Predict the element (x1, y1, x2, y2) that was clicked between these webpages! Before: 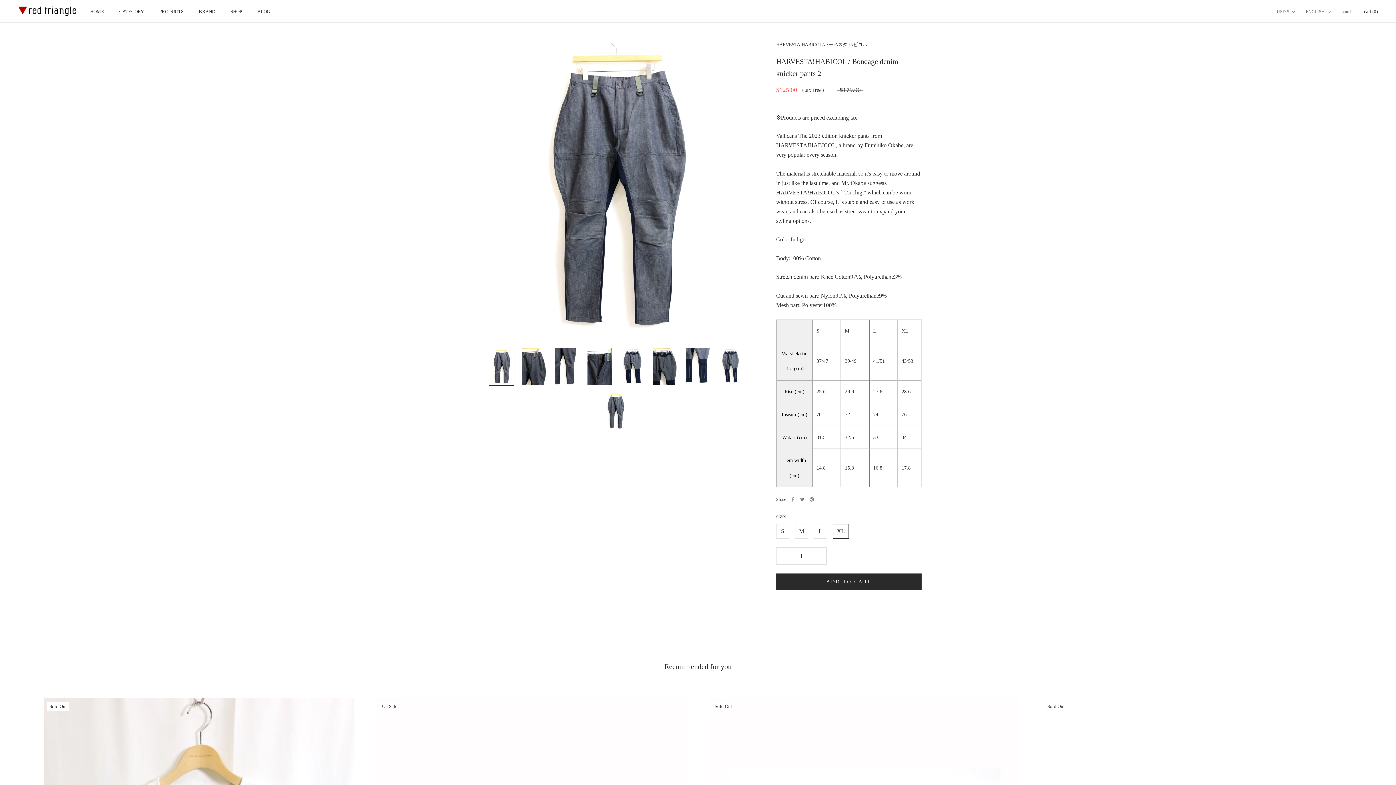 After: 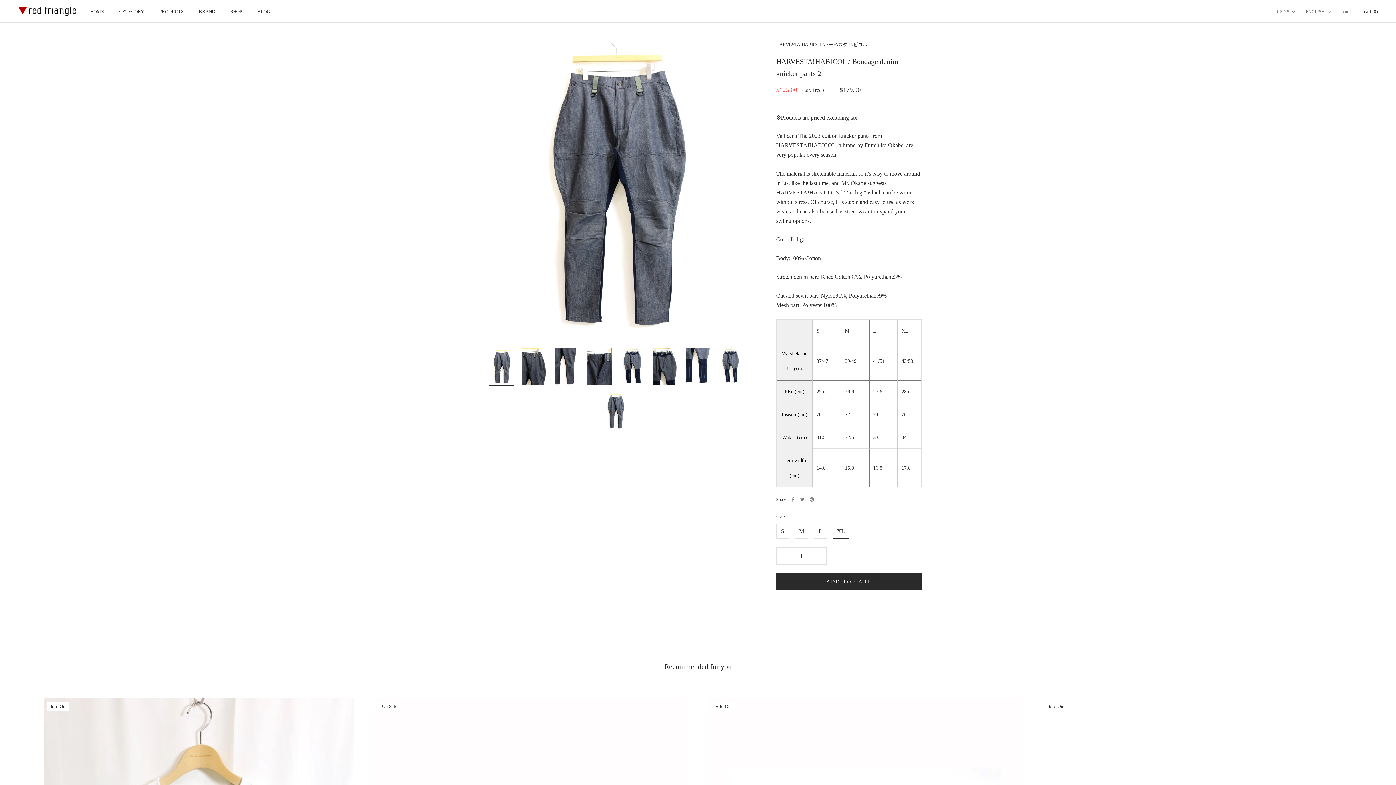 Action: bbox: (776, 547, 795, 564)